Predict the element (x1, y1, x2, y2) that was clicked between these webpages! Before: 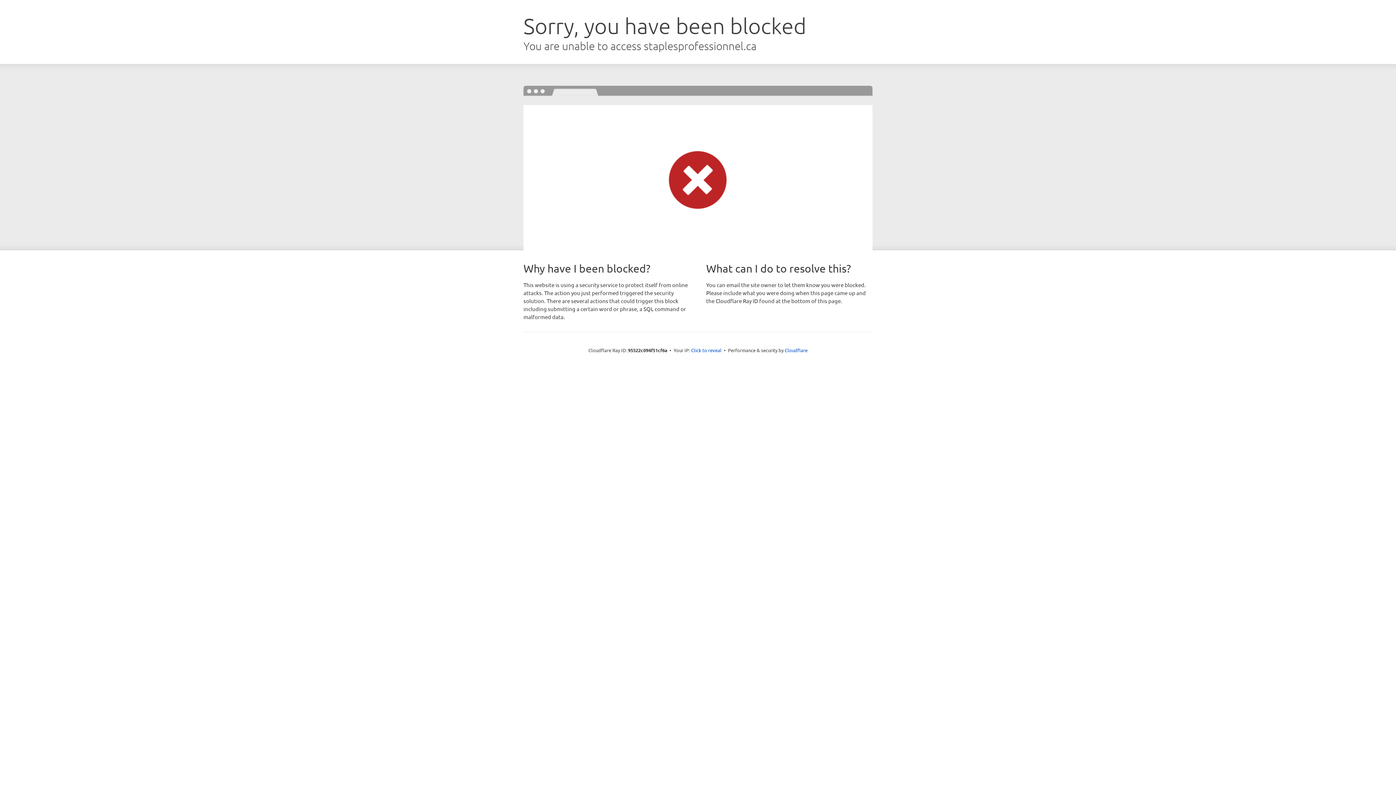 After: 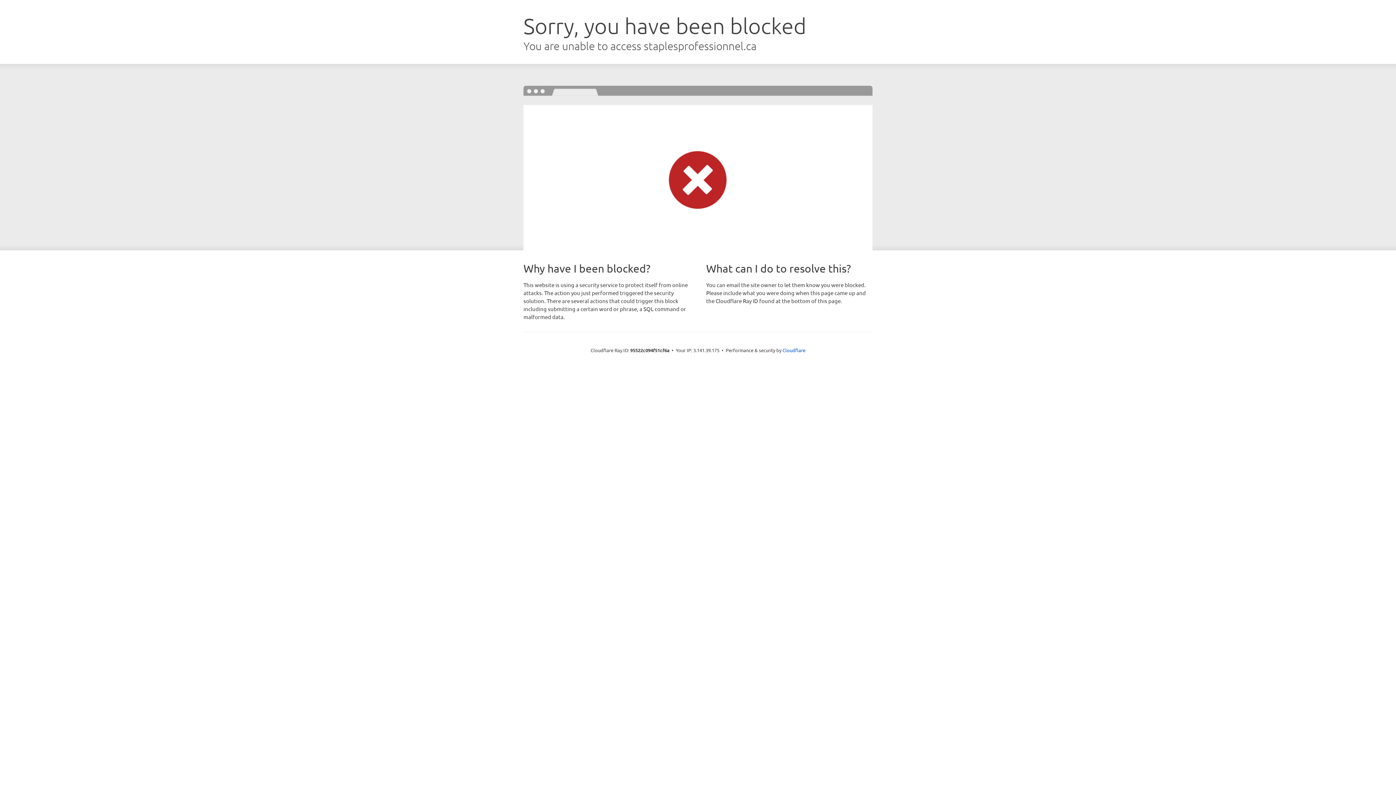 Action: label: Click to reveal bbox: (691, 346, 721, 353)